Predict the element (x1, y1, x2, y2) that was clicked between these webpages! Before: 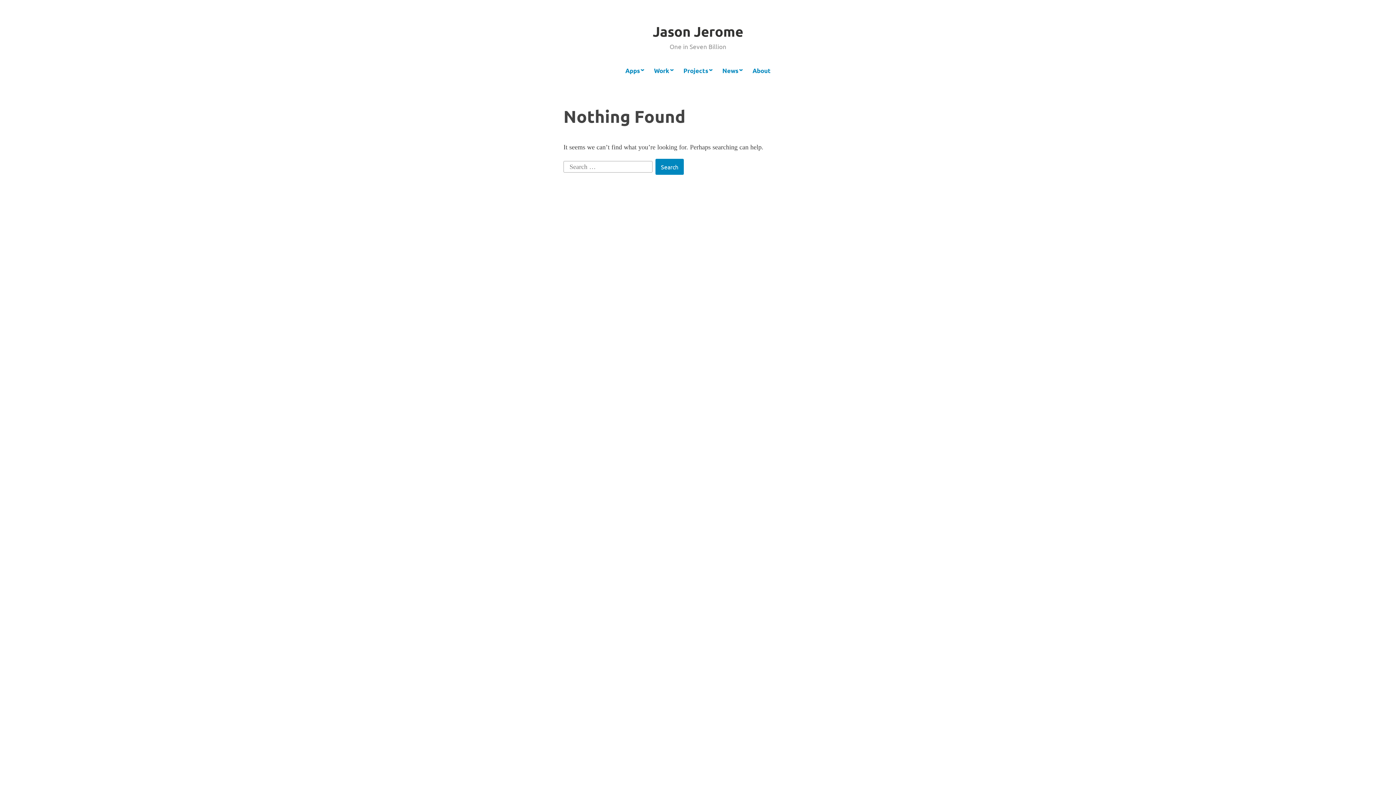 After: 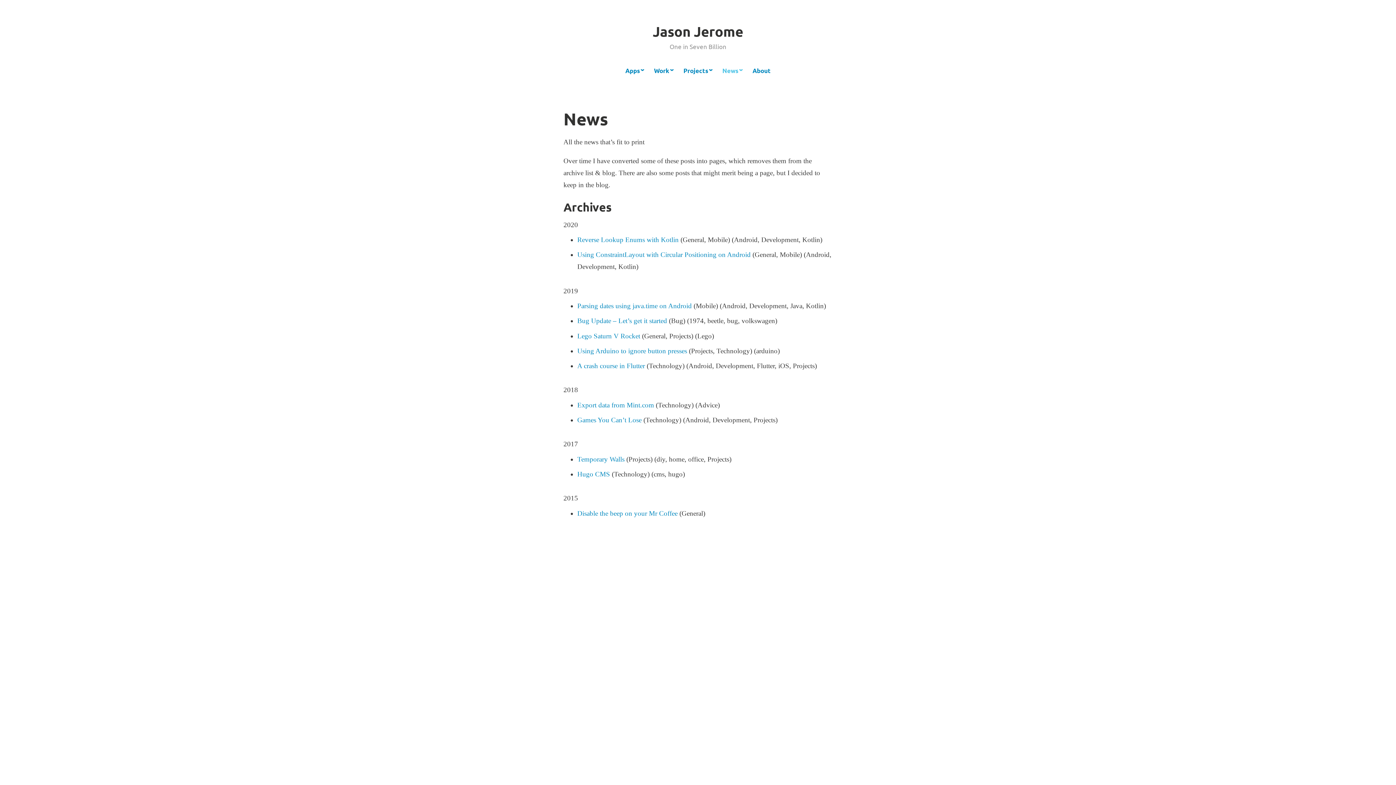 Action: label: News bbox: (721, 63, 744, 77)